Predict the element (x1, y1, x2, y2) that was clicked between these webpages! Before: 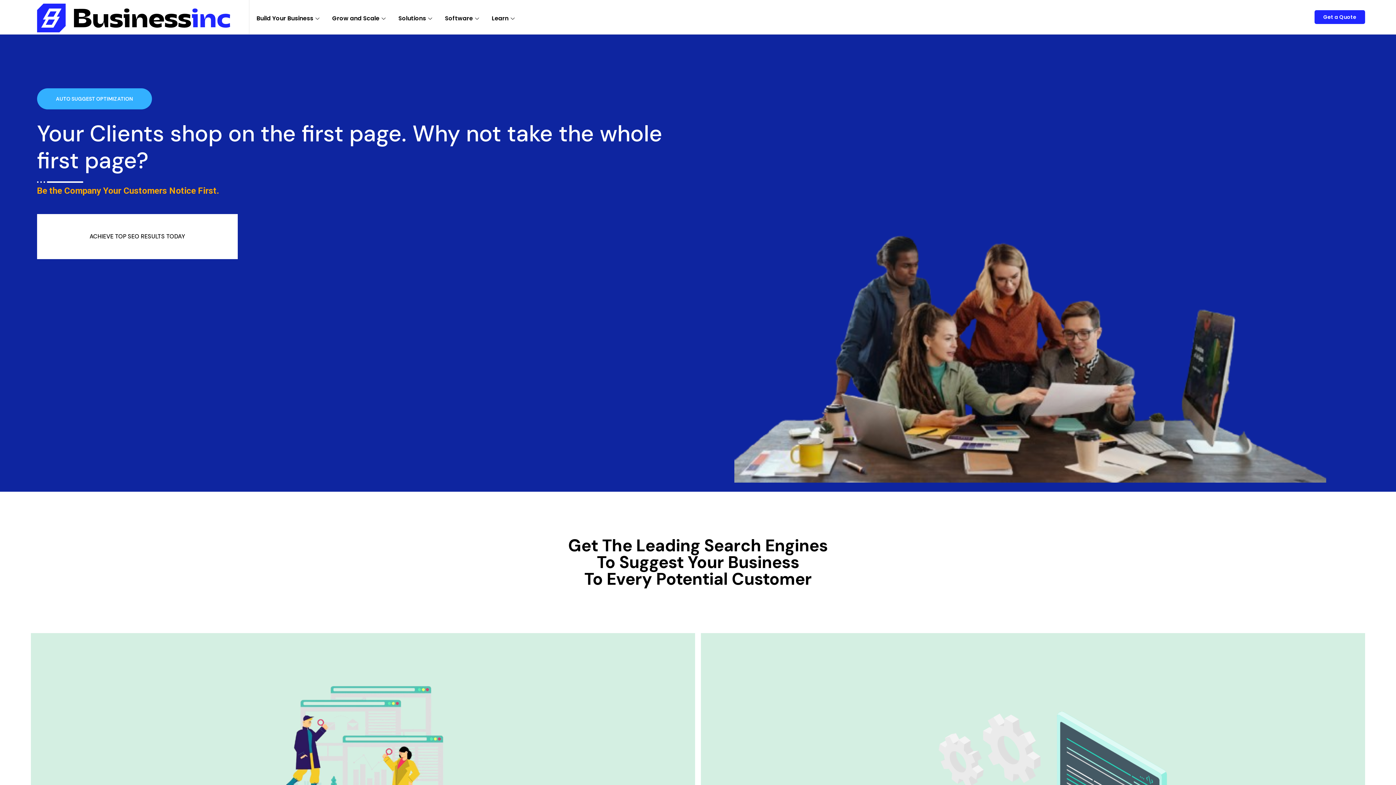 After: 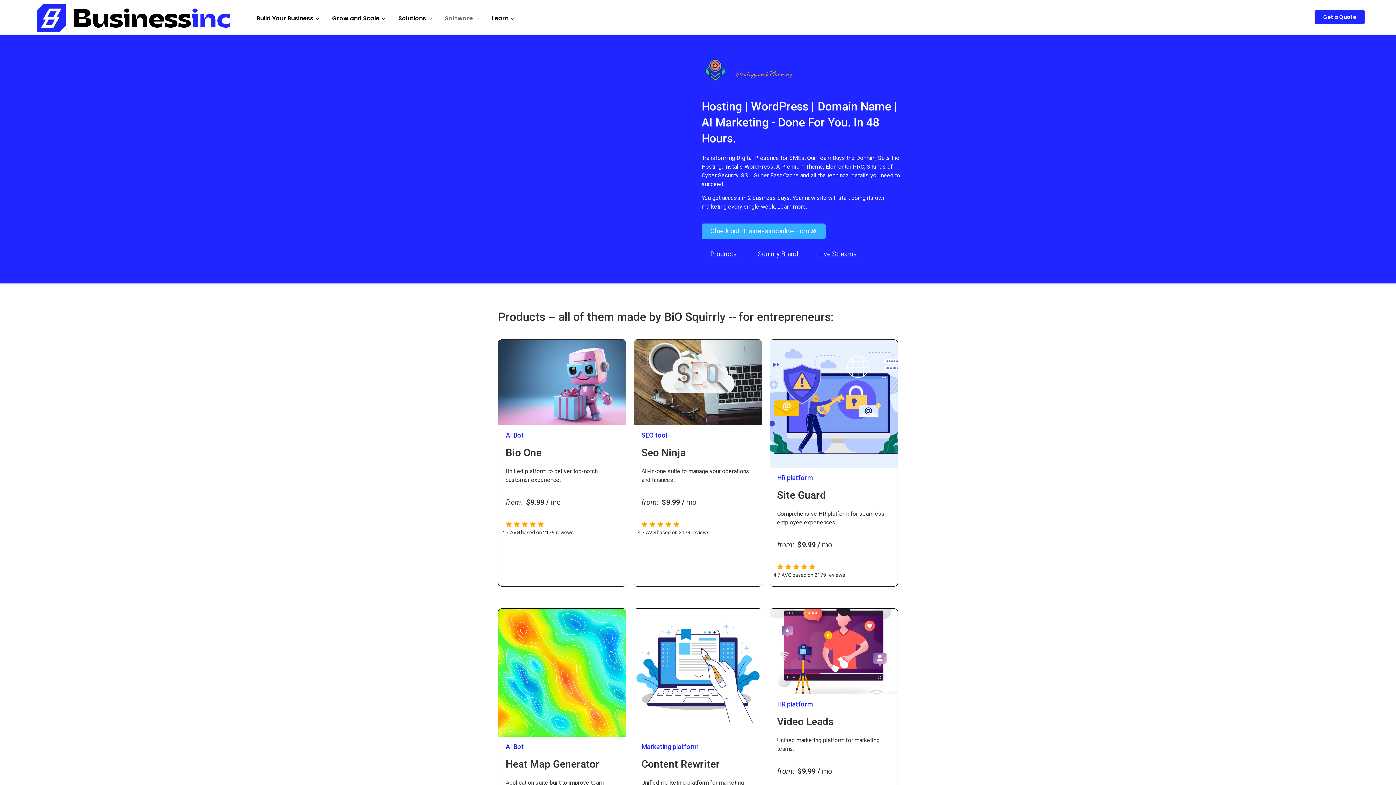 Action: bbox: (439, 10, 486, 26) label: Software